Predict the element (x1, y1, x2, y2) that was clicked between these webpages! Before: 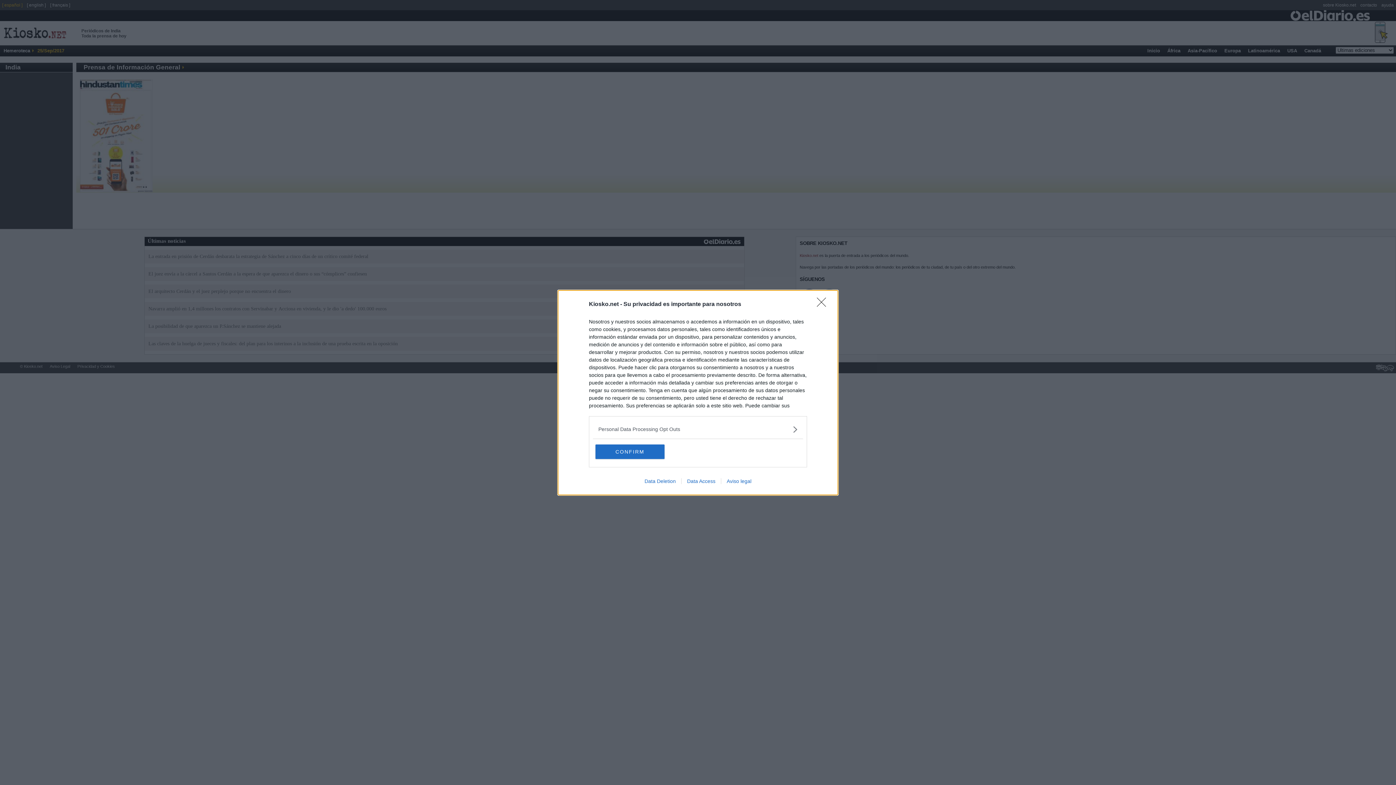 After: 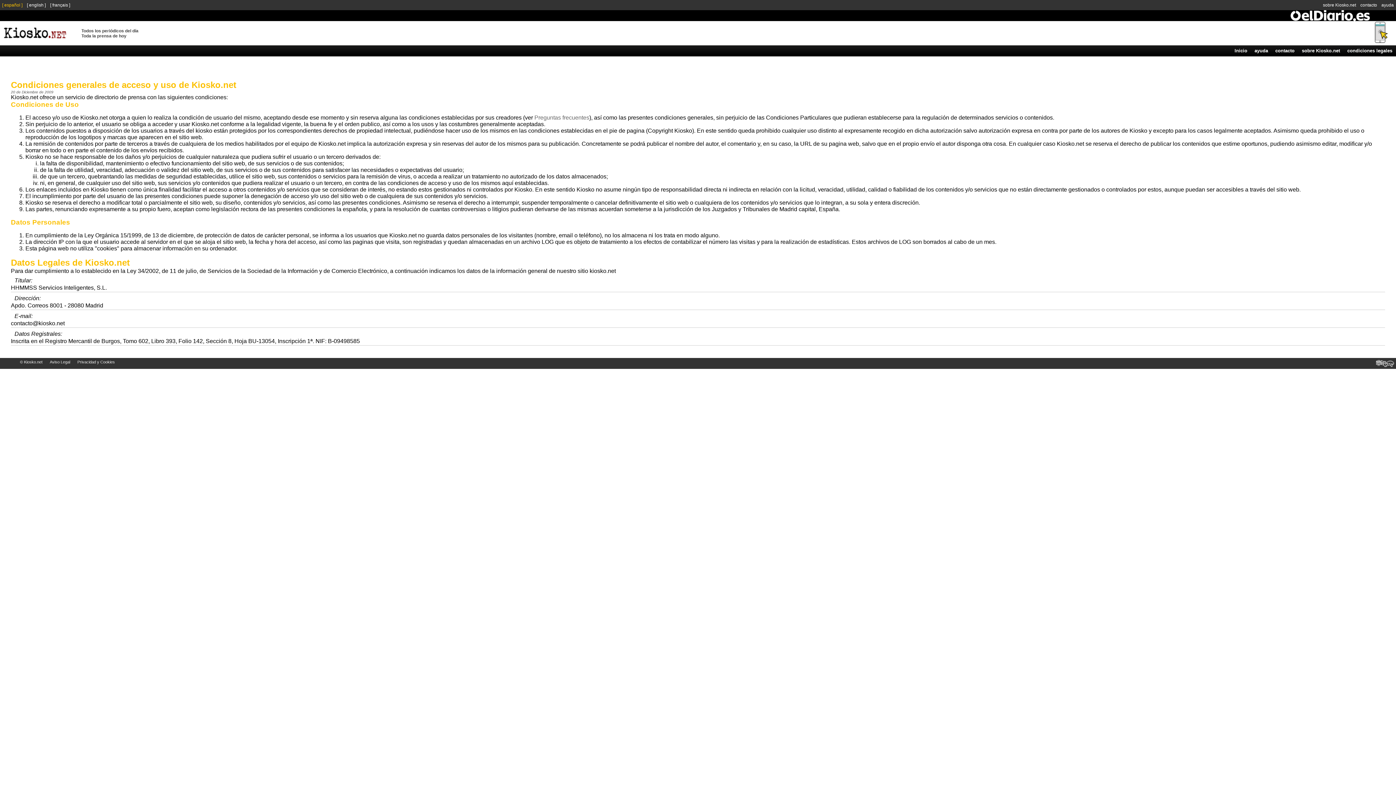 Action: label: Aviso legal bbox: (721, 478, 757, 484)